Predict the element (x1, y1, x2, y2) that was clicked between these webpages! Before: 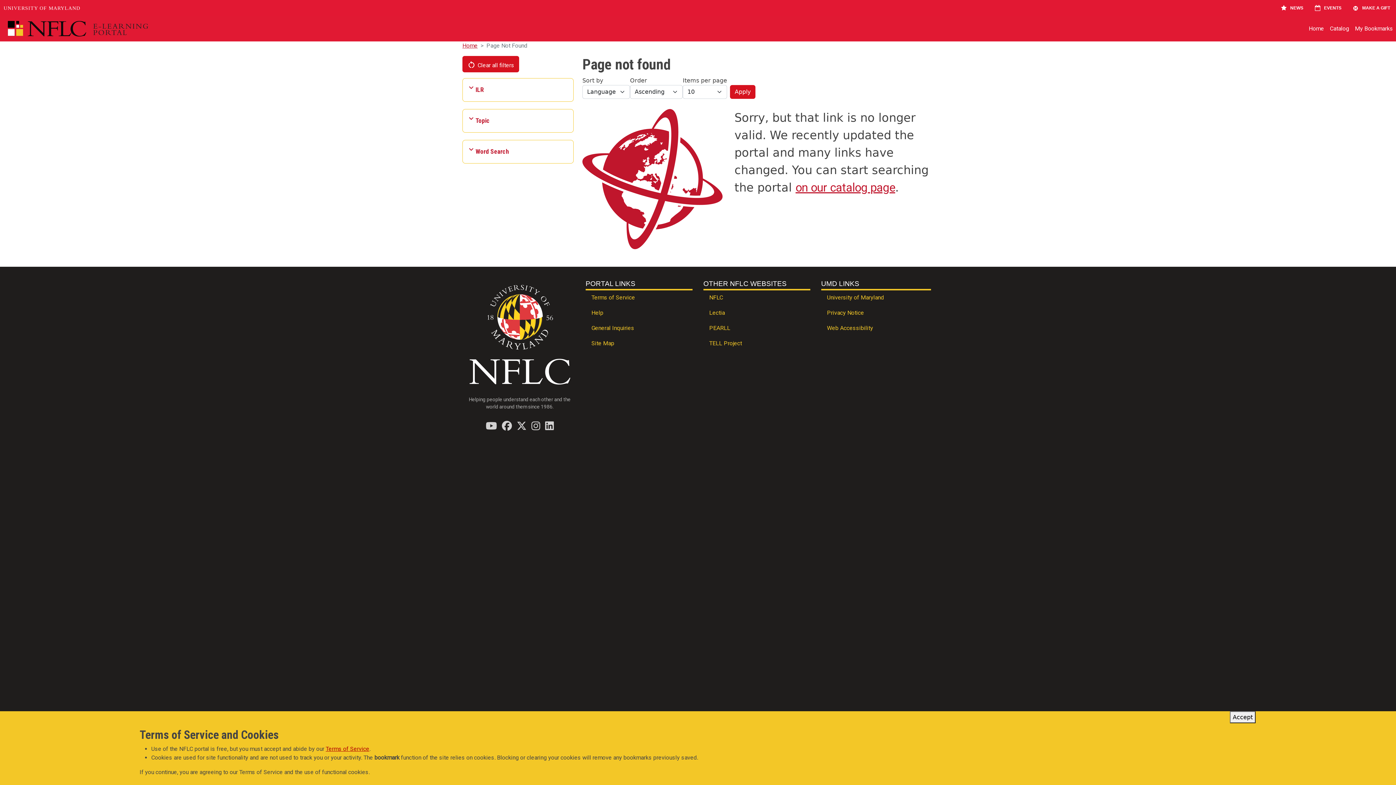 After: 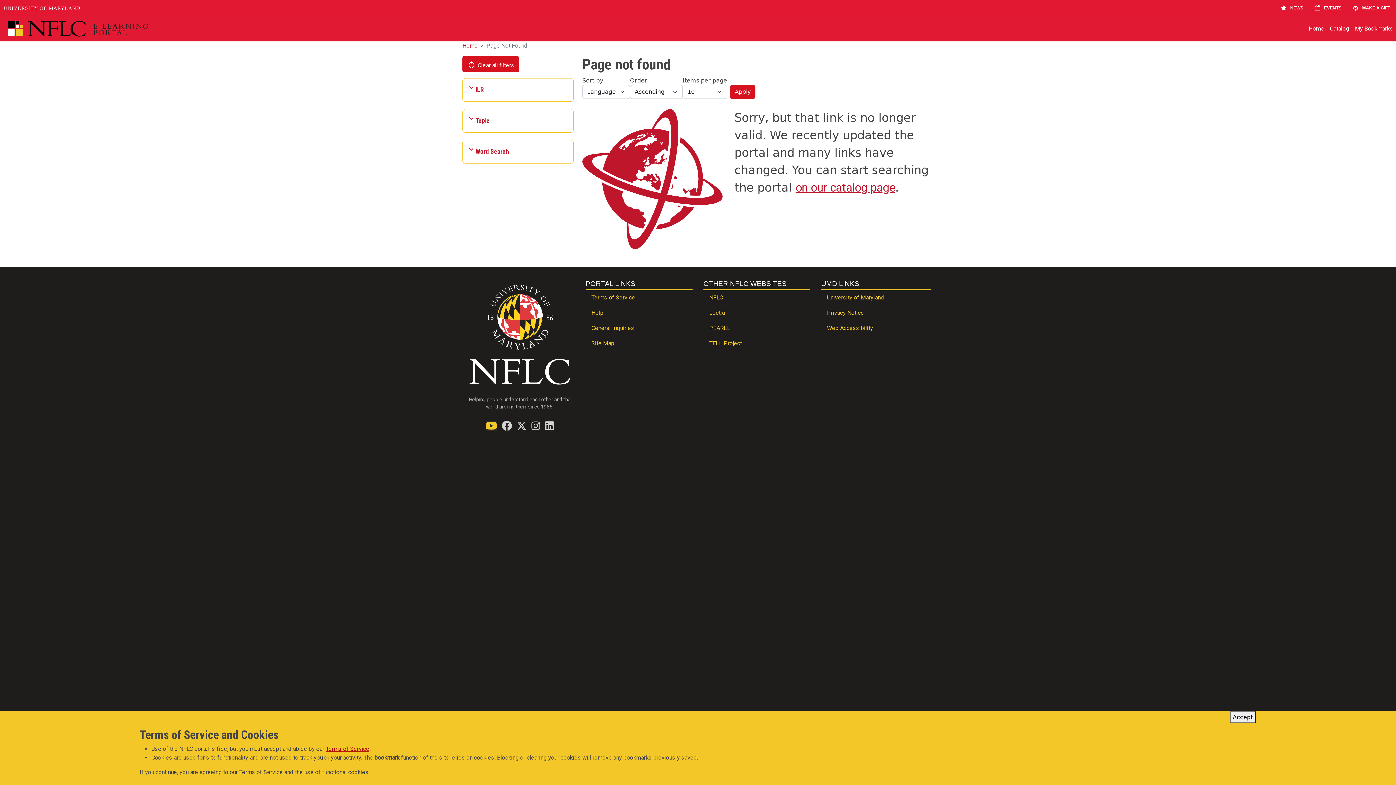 Action: bbox: (485, 421, 497, 430) label: Find / Follow us on YouTube